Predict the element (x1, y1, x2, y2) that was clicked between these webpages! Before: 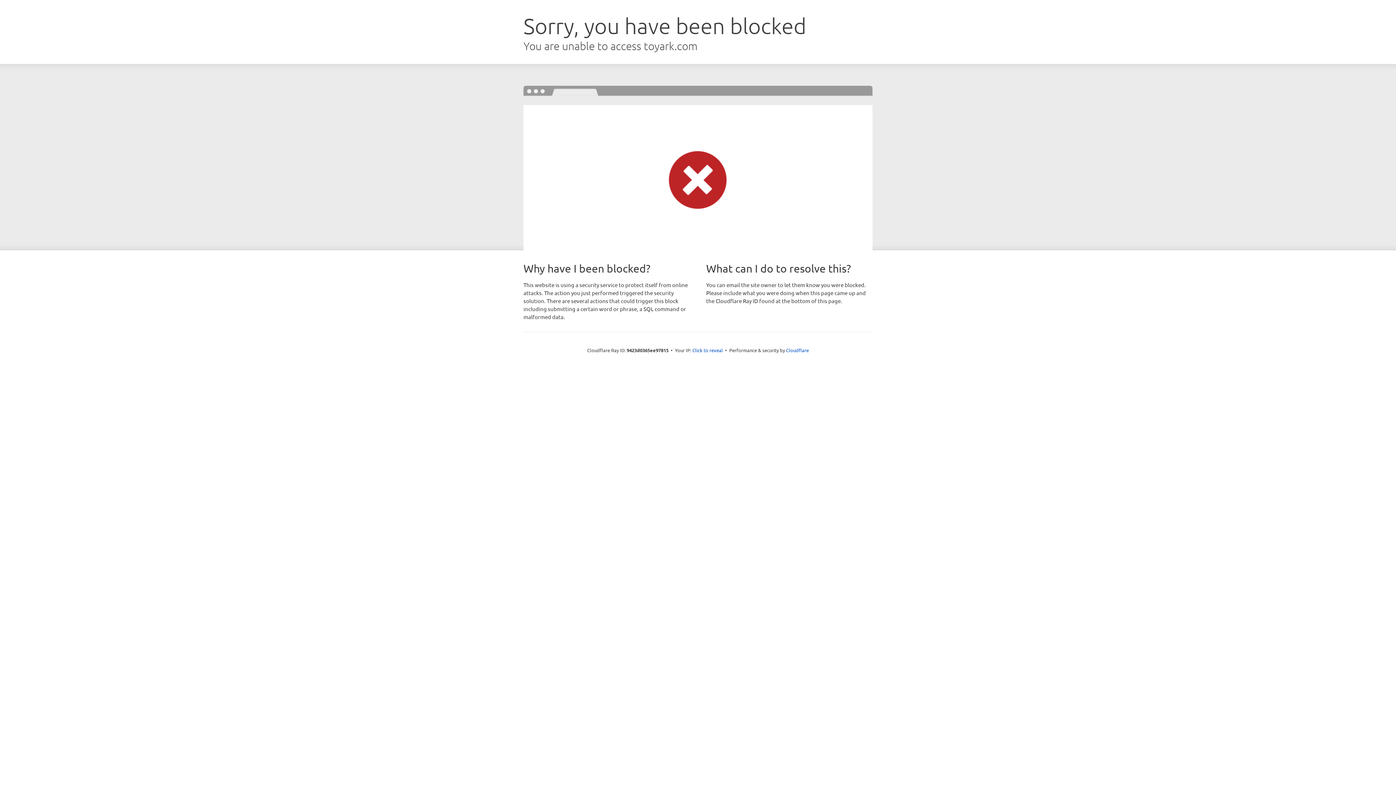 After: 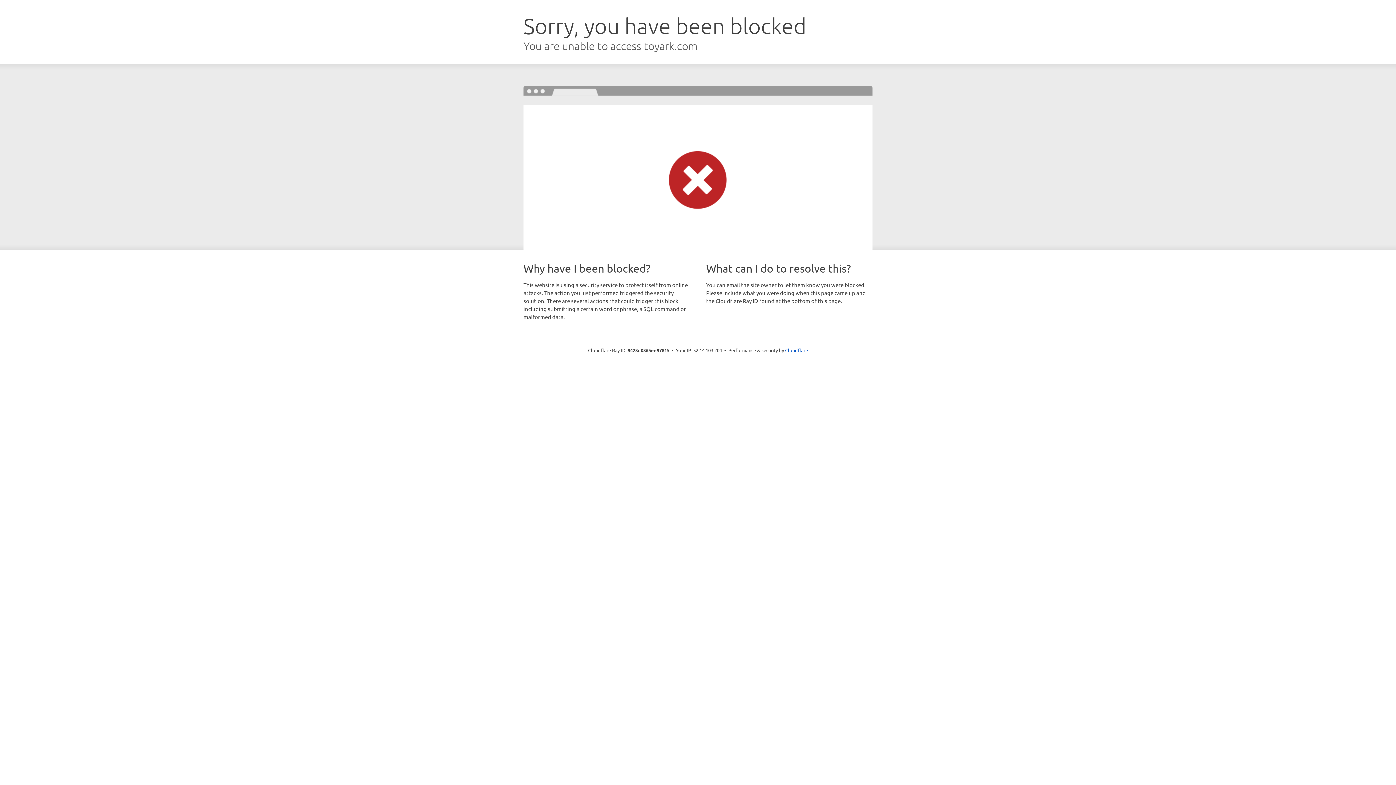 Action: label: Click to reveal bbox: (692, 346, 723, 353)